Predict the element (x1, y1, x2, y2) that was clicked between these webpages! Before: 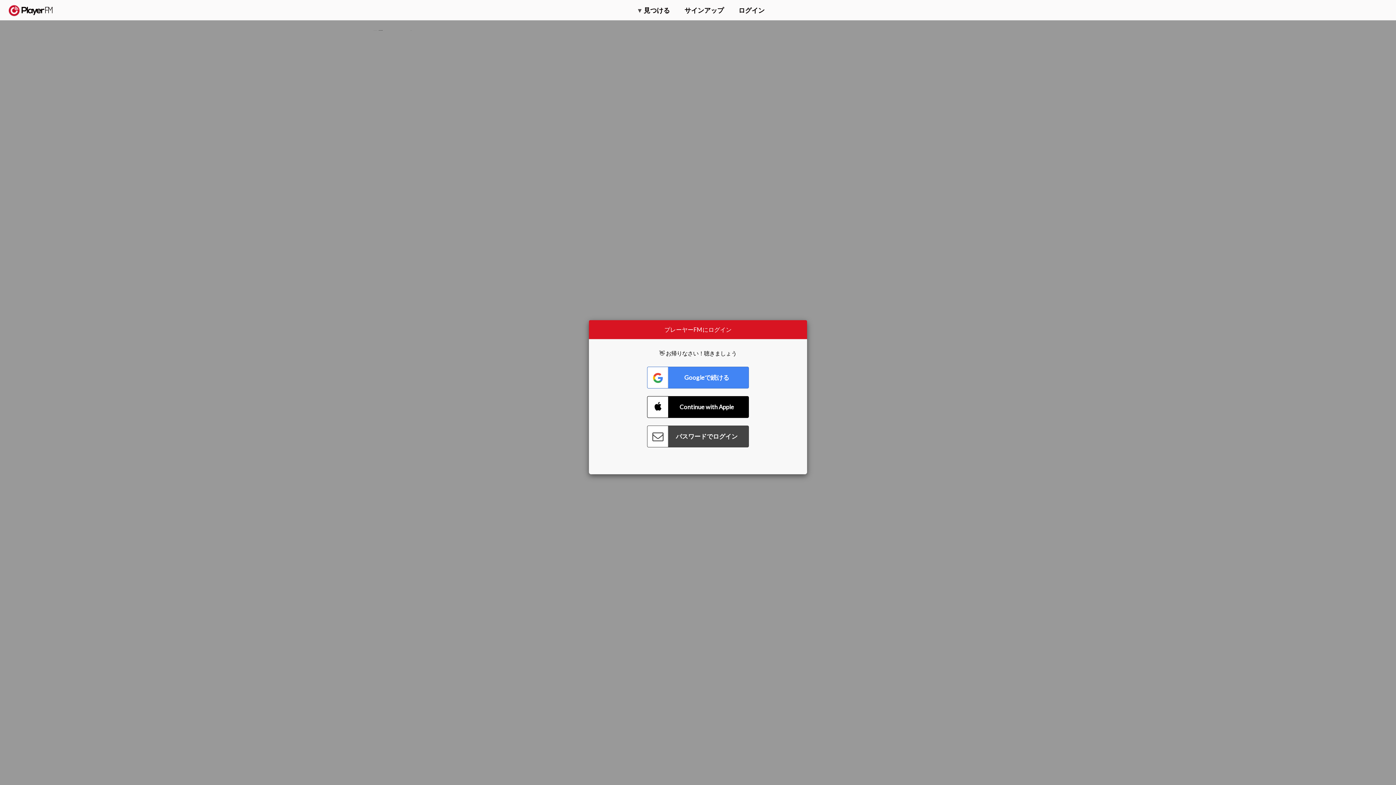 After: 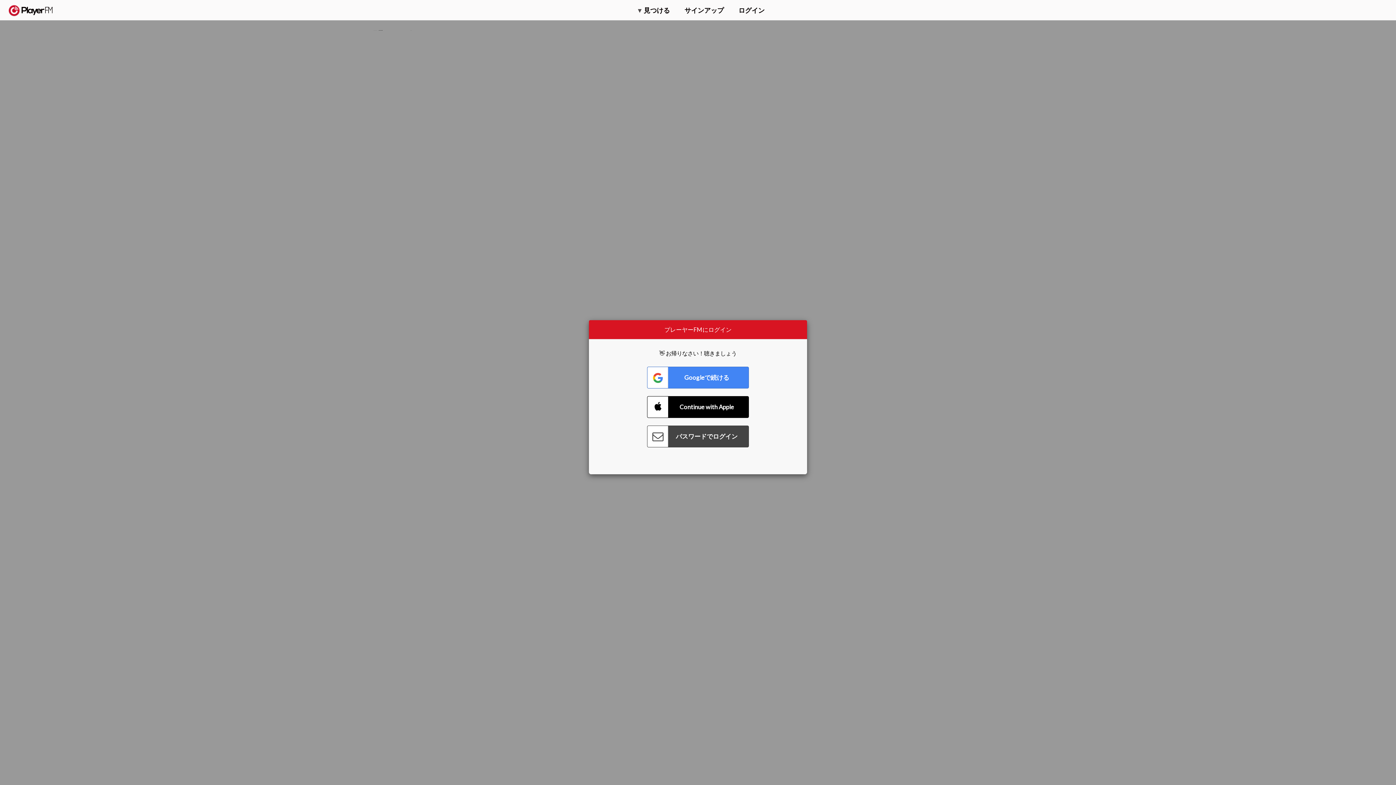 Action: label: 検索する bbox: (1357, 5, 1365, 12)